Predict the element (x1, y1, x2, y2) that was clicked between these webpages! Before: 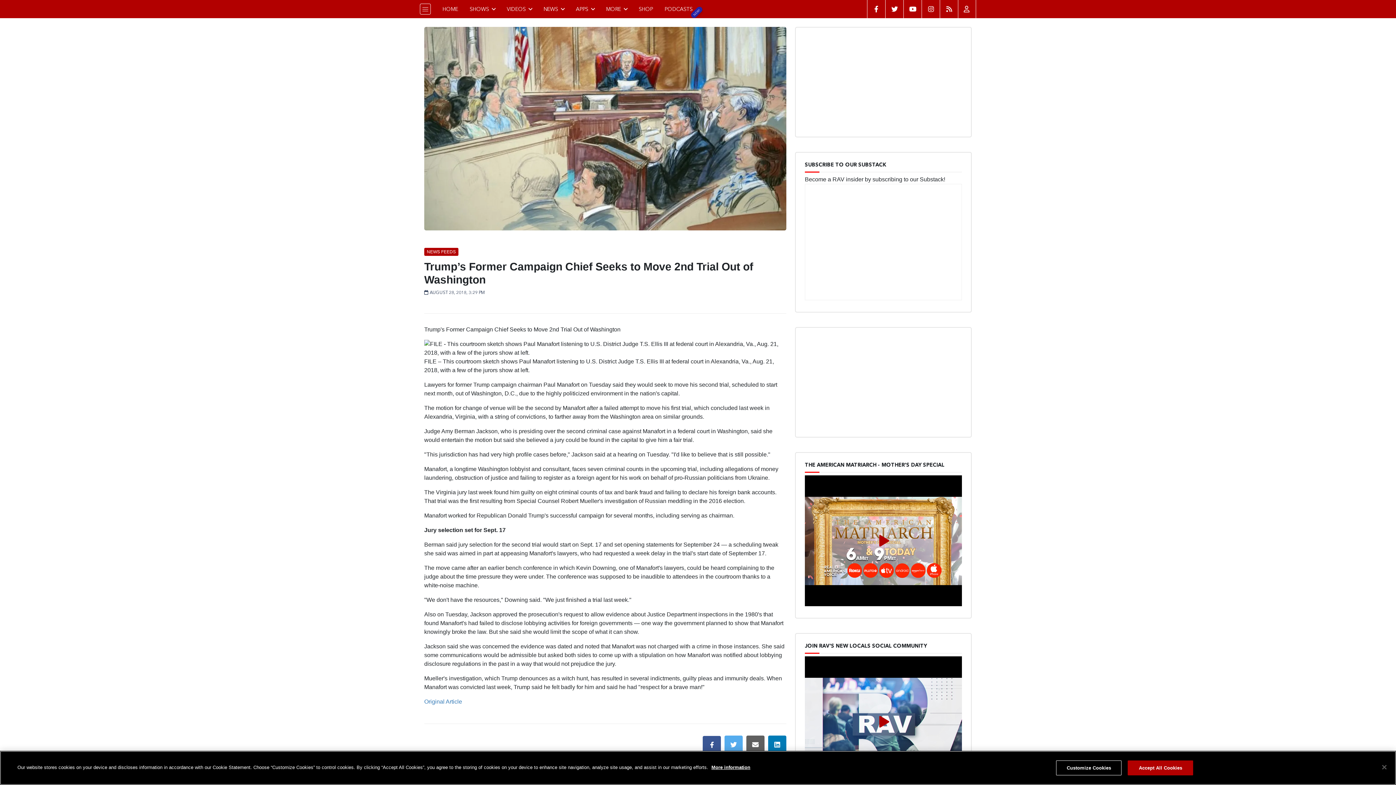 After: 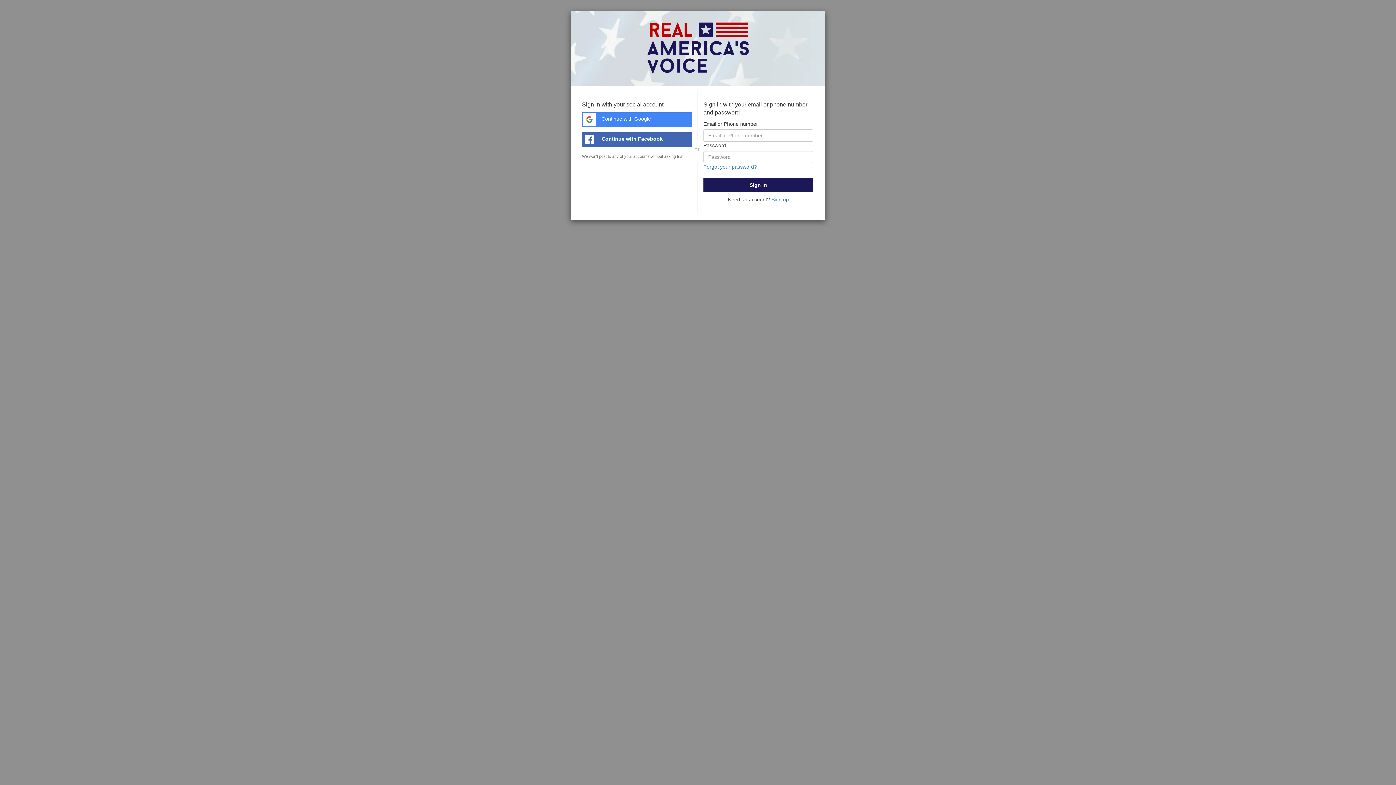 Action: bbox: (958, 0, 976, 18)